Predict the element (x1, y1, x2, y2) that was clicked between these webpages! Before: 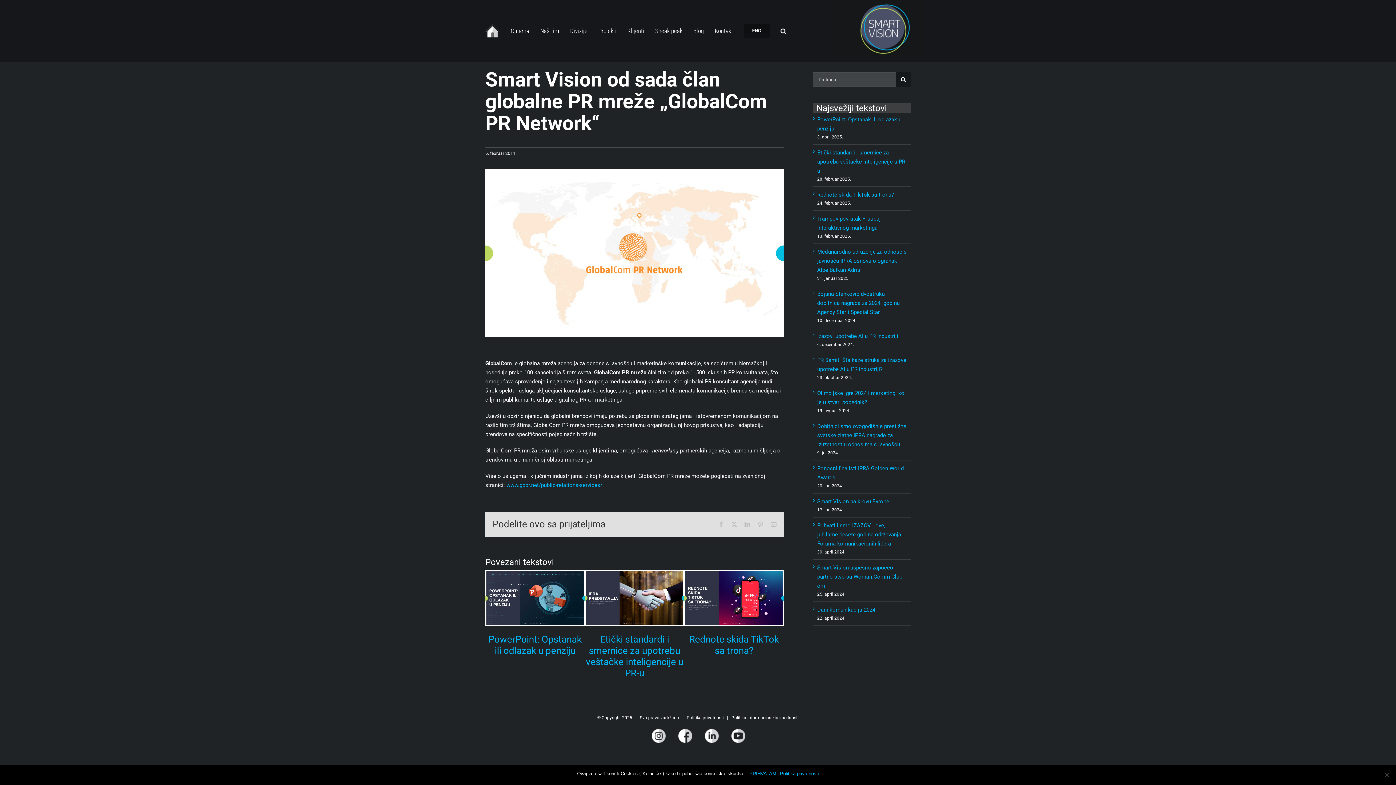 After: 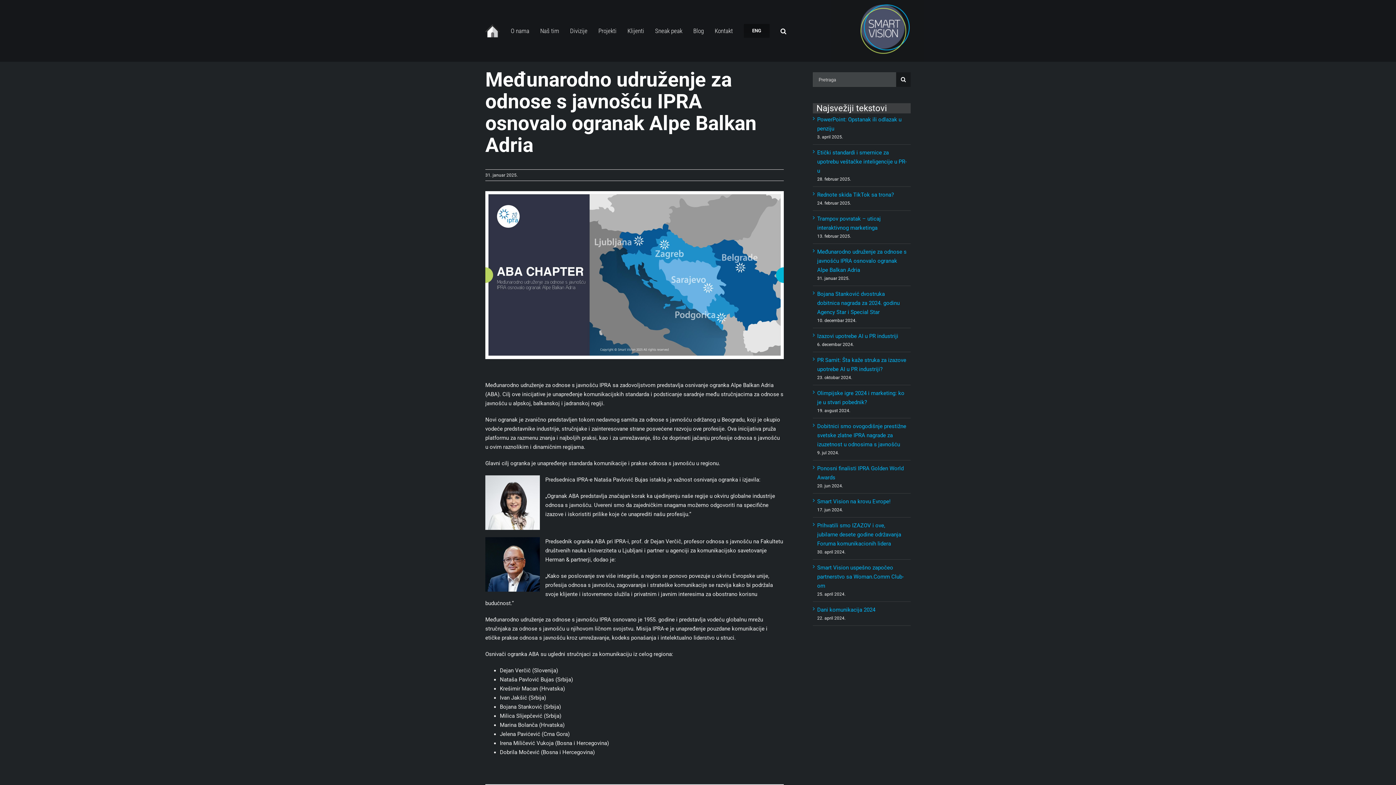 Action: label: Međunarodno udruženje za odnose s javnošću IPRA osnovalo ogranak Alpe Balkan Adria bbox: (817, 248, 906, 273)